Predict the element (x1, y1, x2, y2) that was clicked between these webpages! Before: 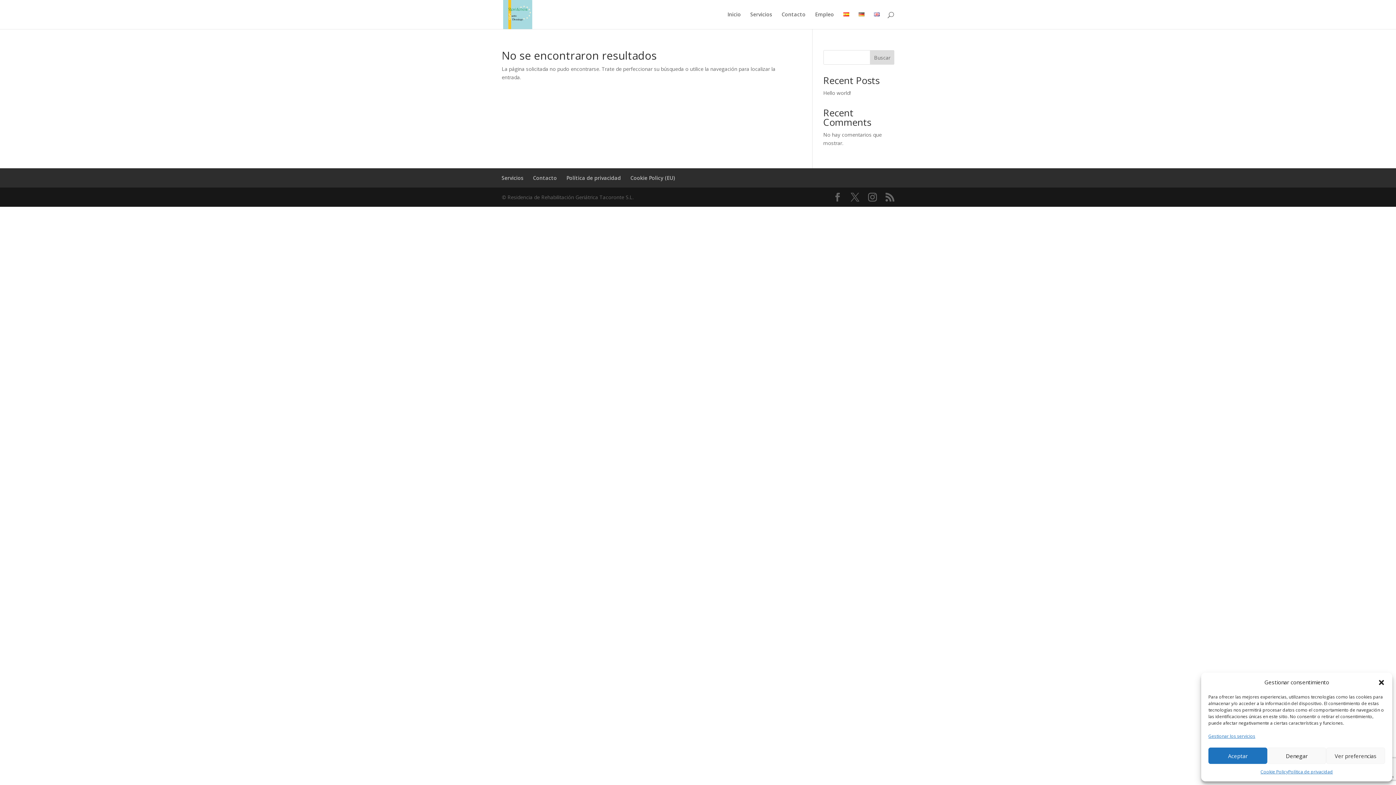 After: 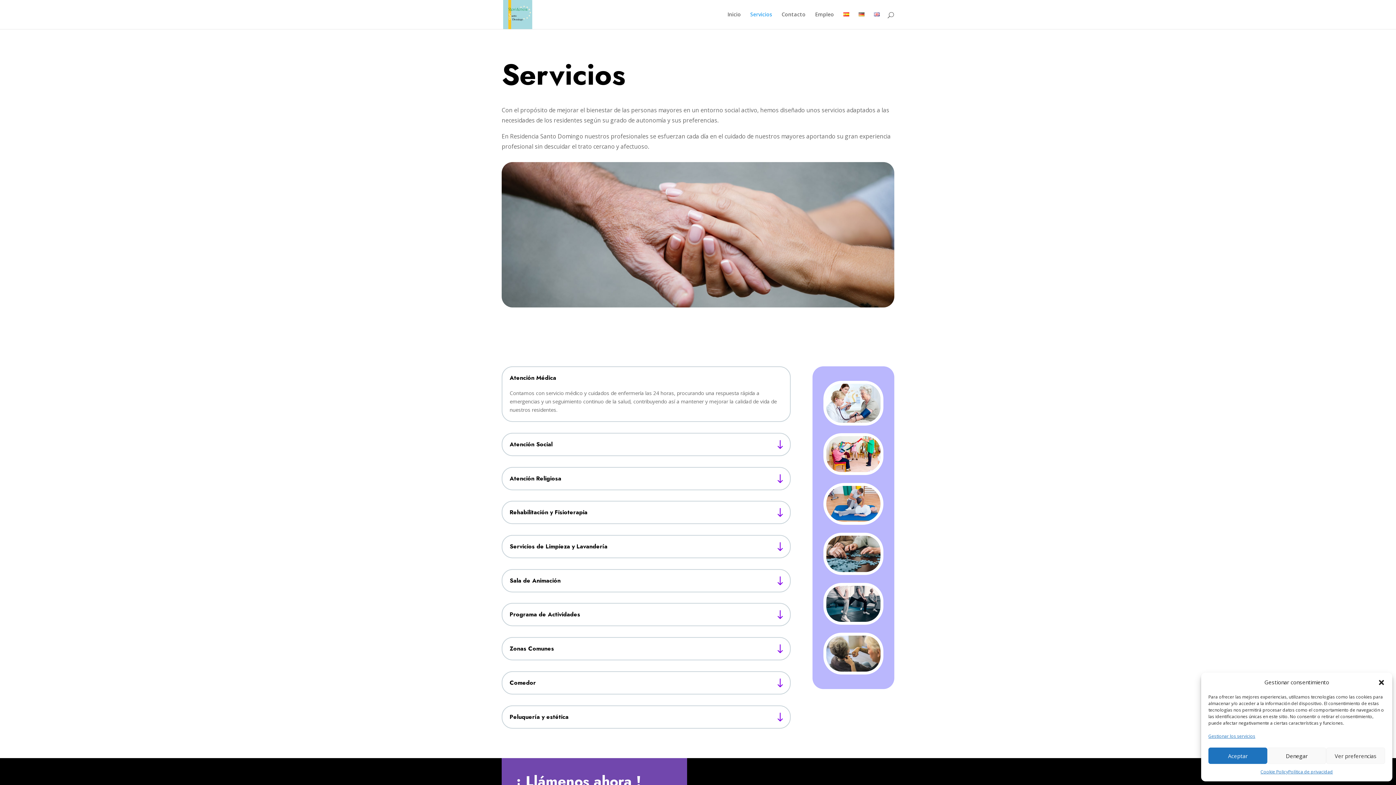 Action: bbox: (750, 12, 772, 29) label: Servicios